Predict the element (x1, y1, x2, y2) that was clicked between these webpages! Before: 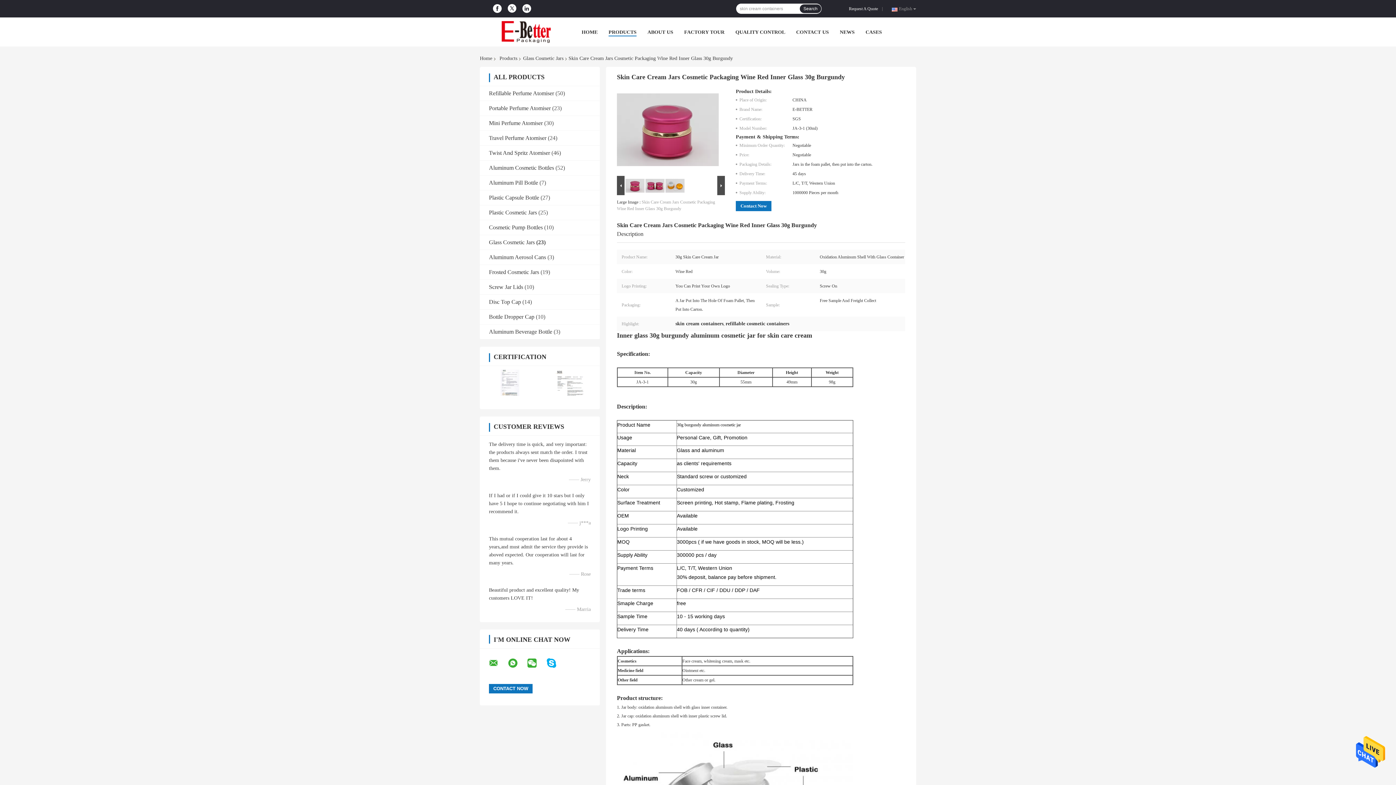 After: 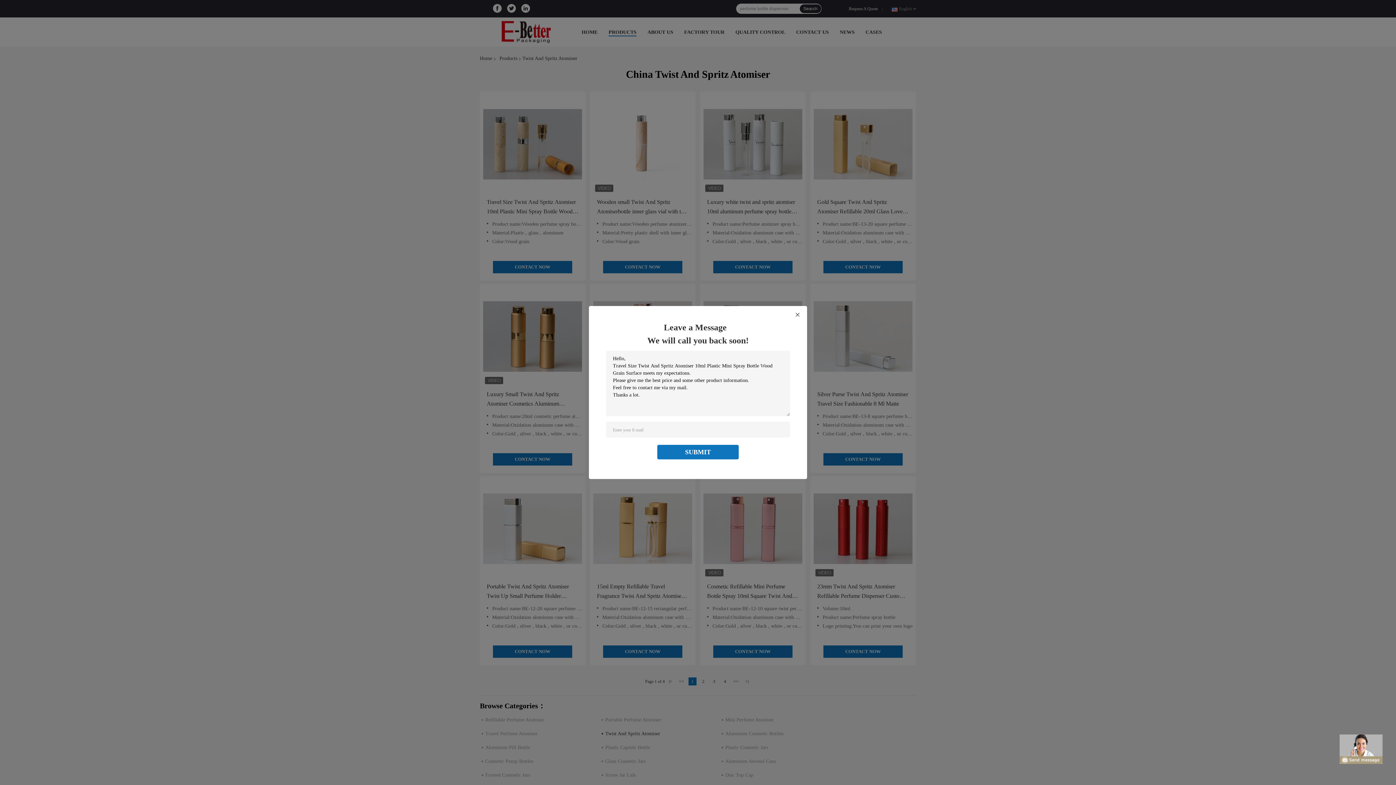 Action: bbox: (489, 149, 550, 155) label: Twist And Spritz Atomiser